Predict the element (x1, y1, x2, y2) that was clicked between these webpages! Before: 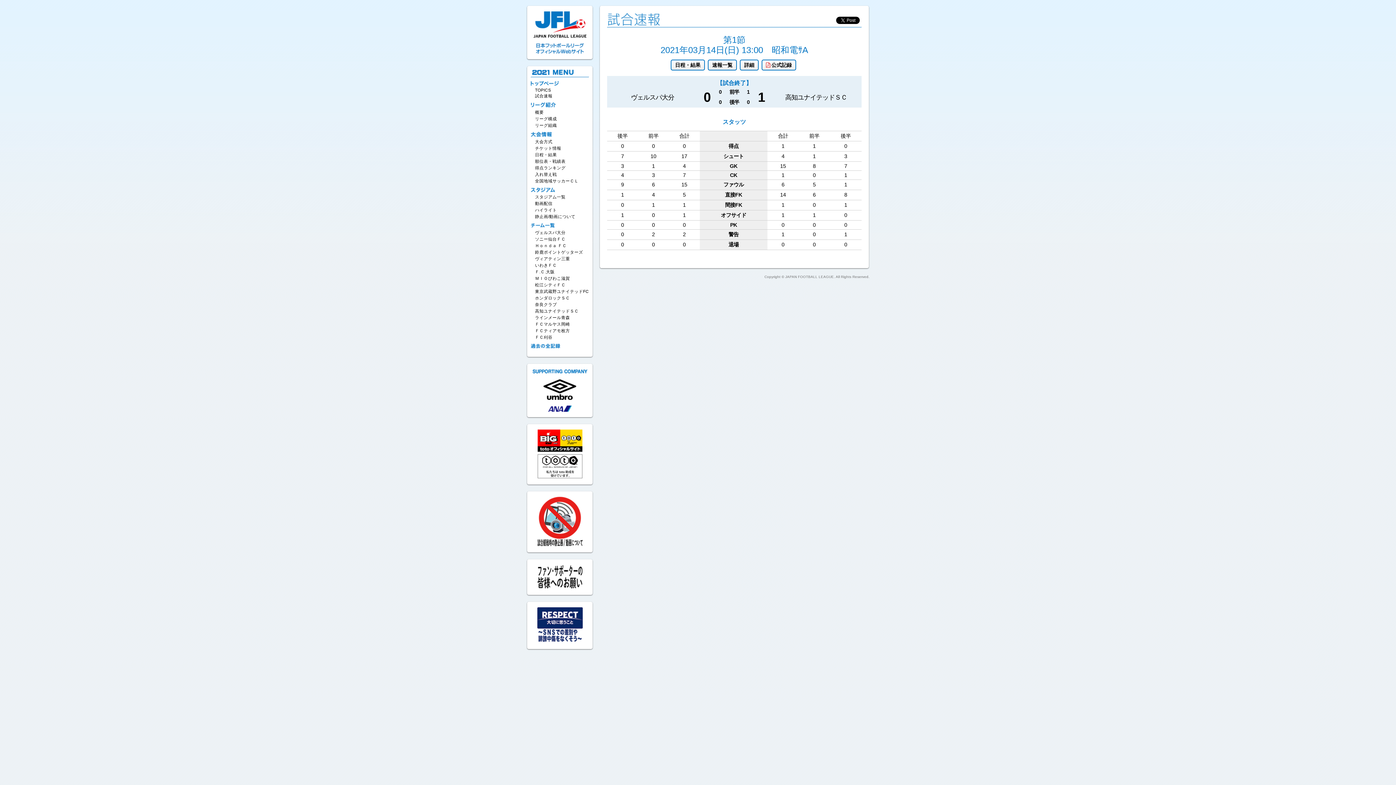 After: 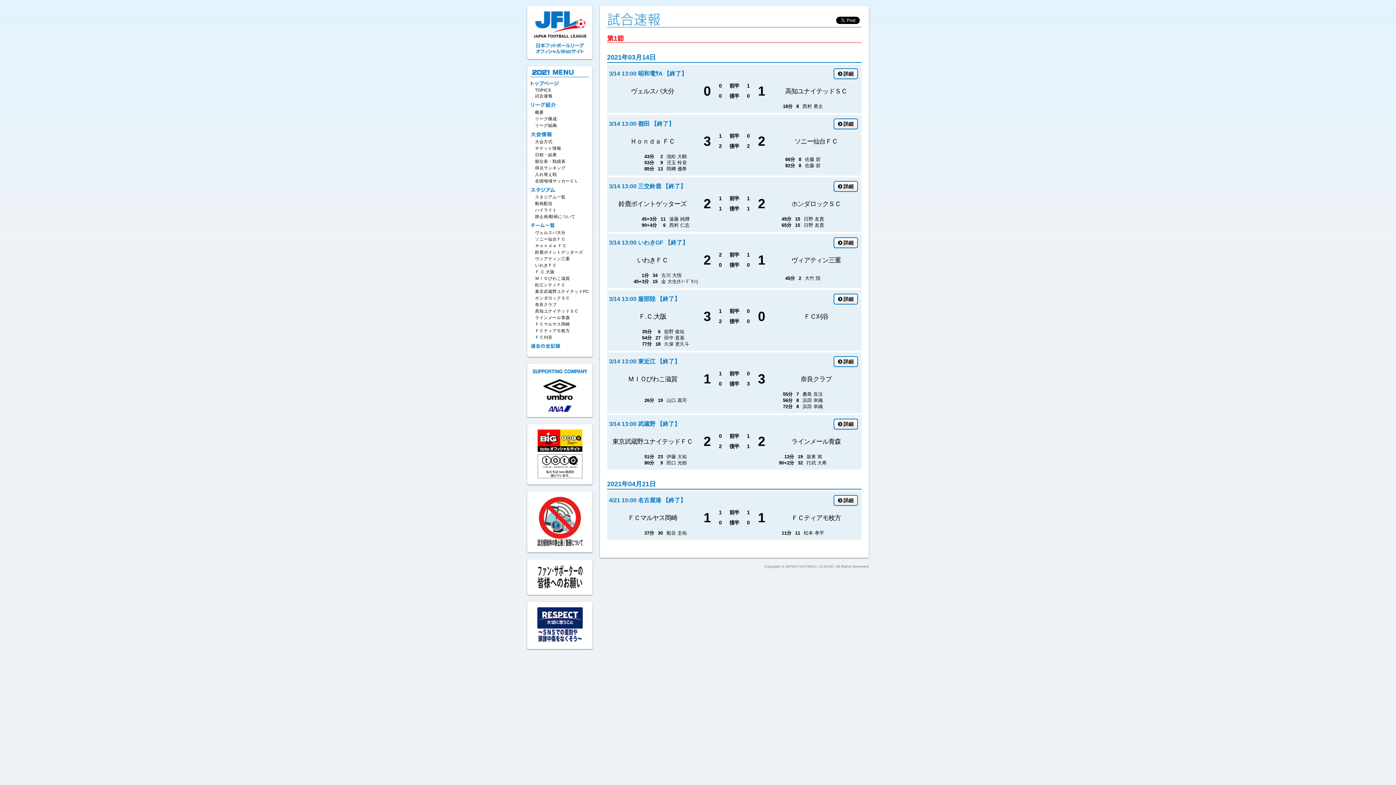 Action: label: 速報一覧 bbox: (708, 59, 737, 70)